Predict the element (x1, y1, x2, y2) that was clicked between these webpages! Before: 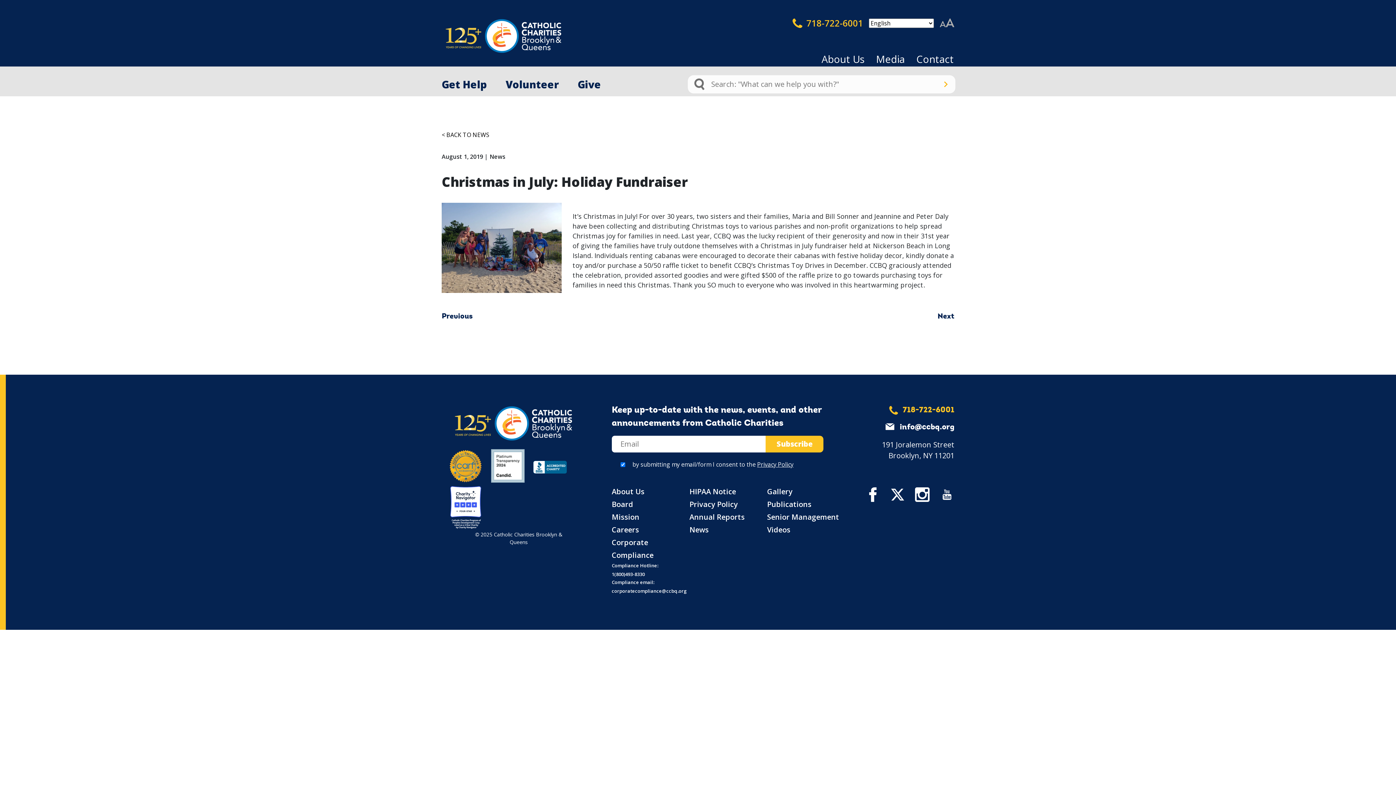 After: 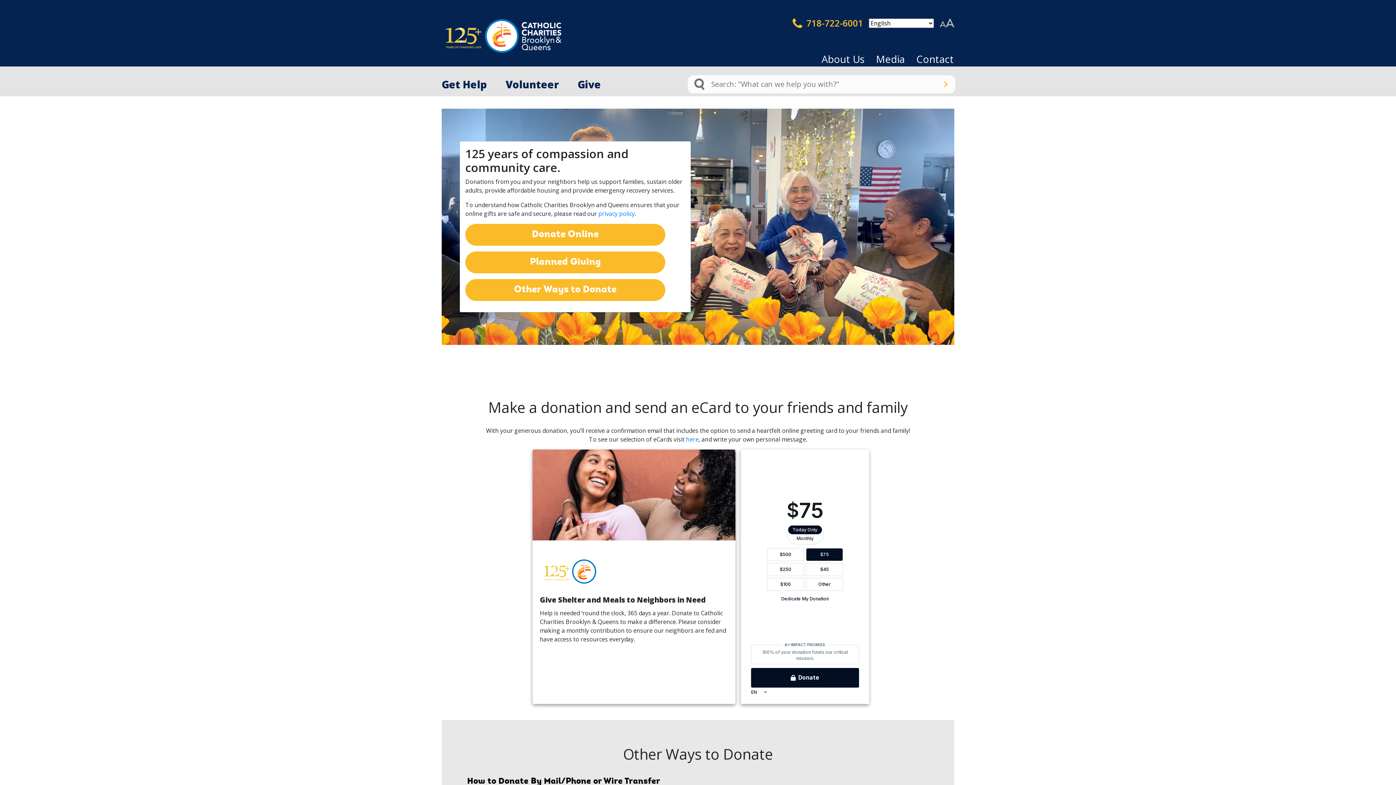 Action: label: Give bbox: (577, 73, 605, 94)